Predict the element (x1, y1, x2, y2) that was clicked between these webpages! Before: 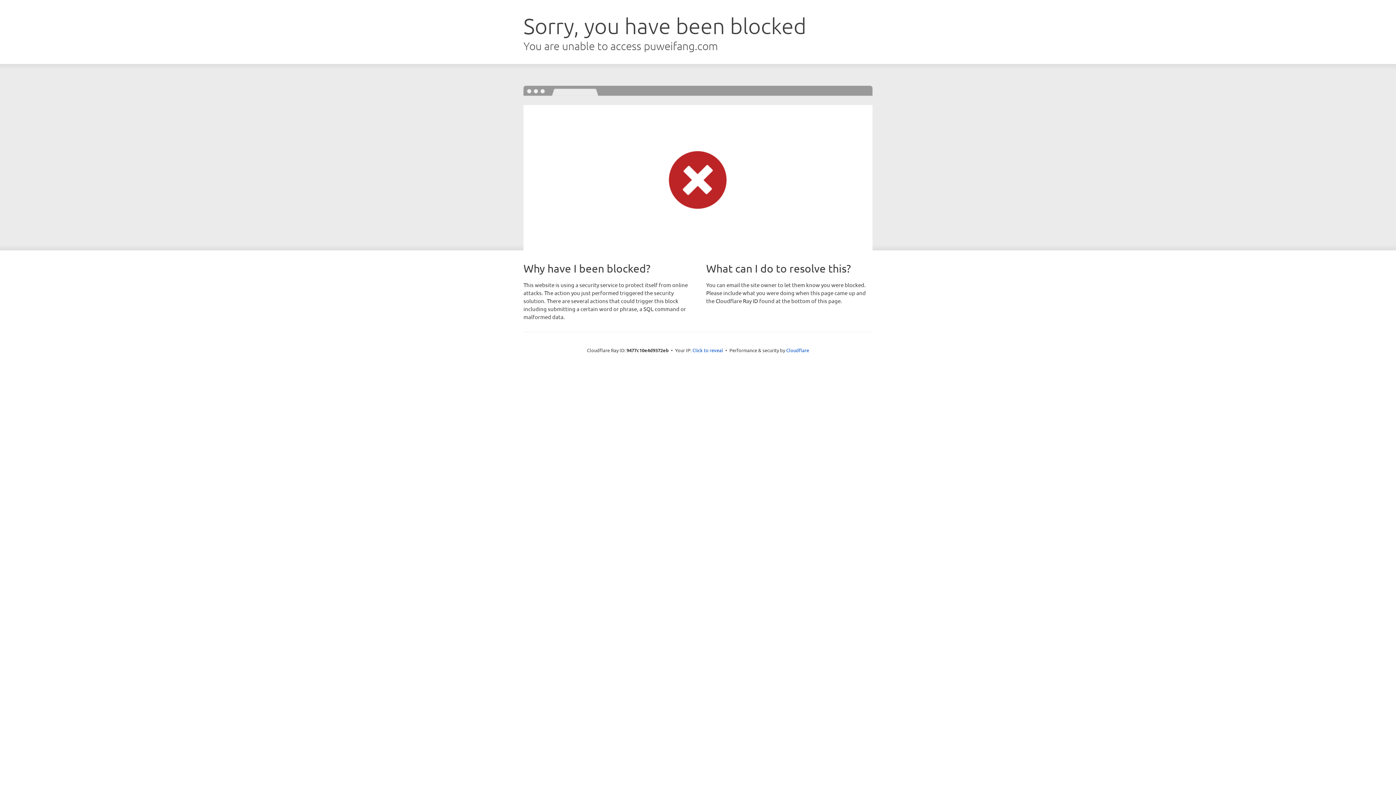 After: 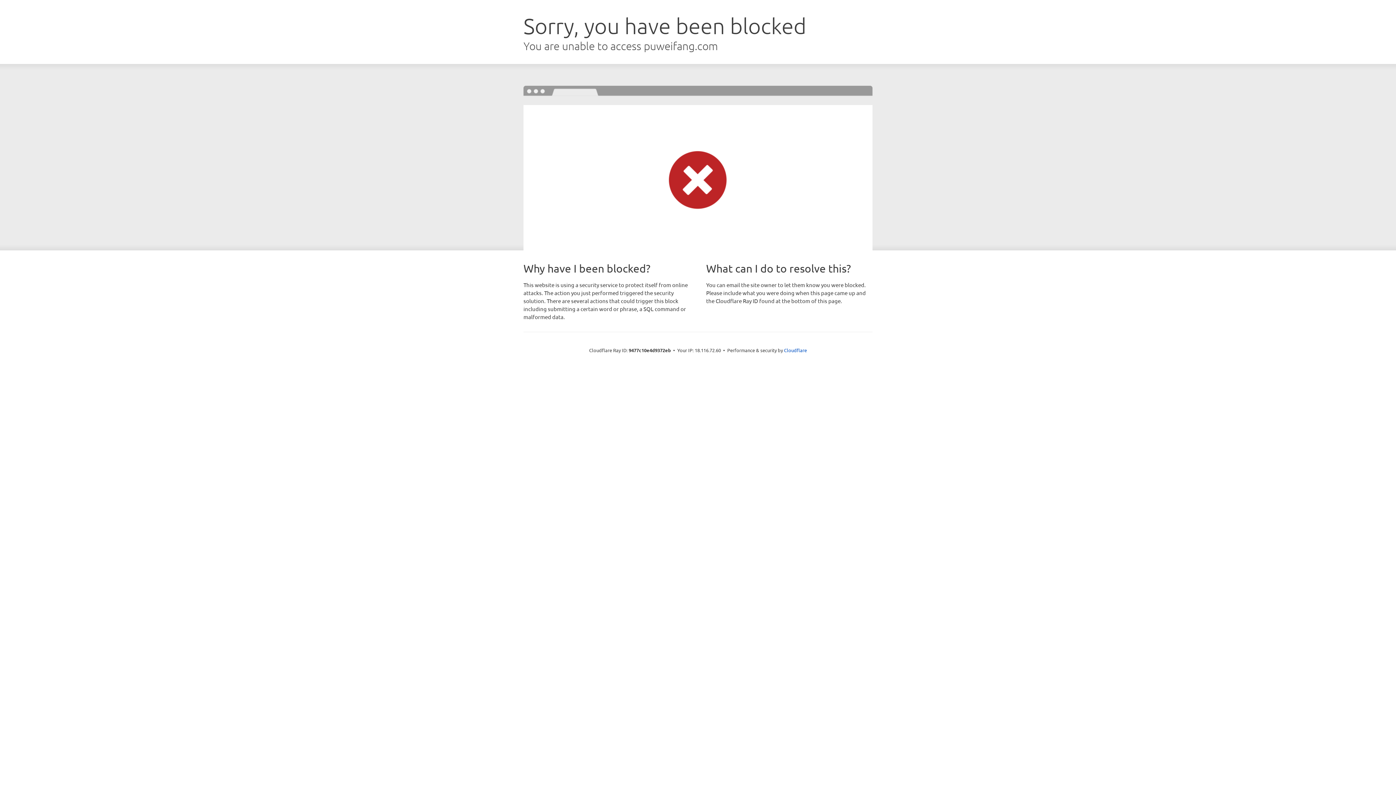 Action: label: Click to reveal bbox: (692, 346, 723, 353)